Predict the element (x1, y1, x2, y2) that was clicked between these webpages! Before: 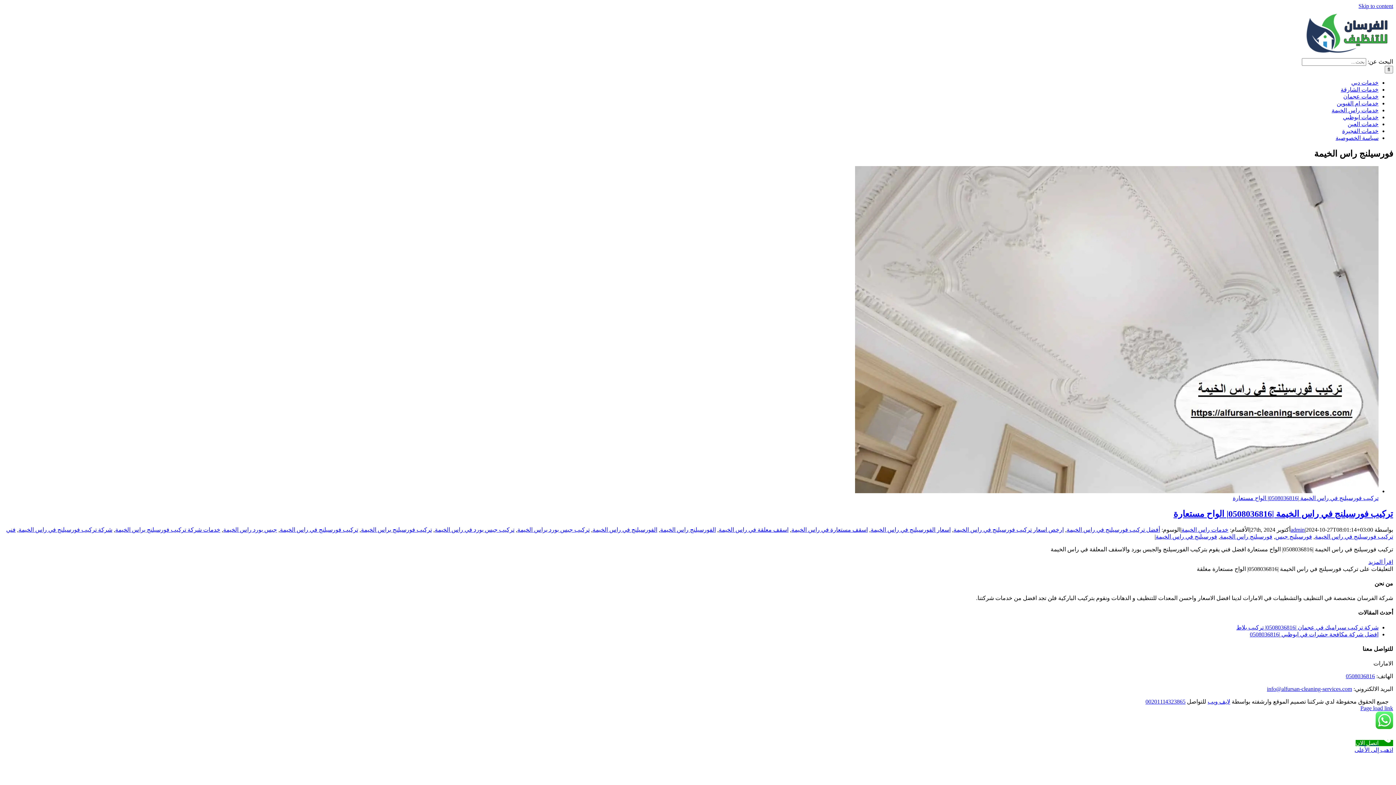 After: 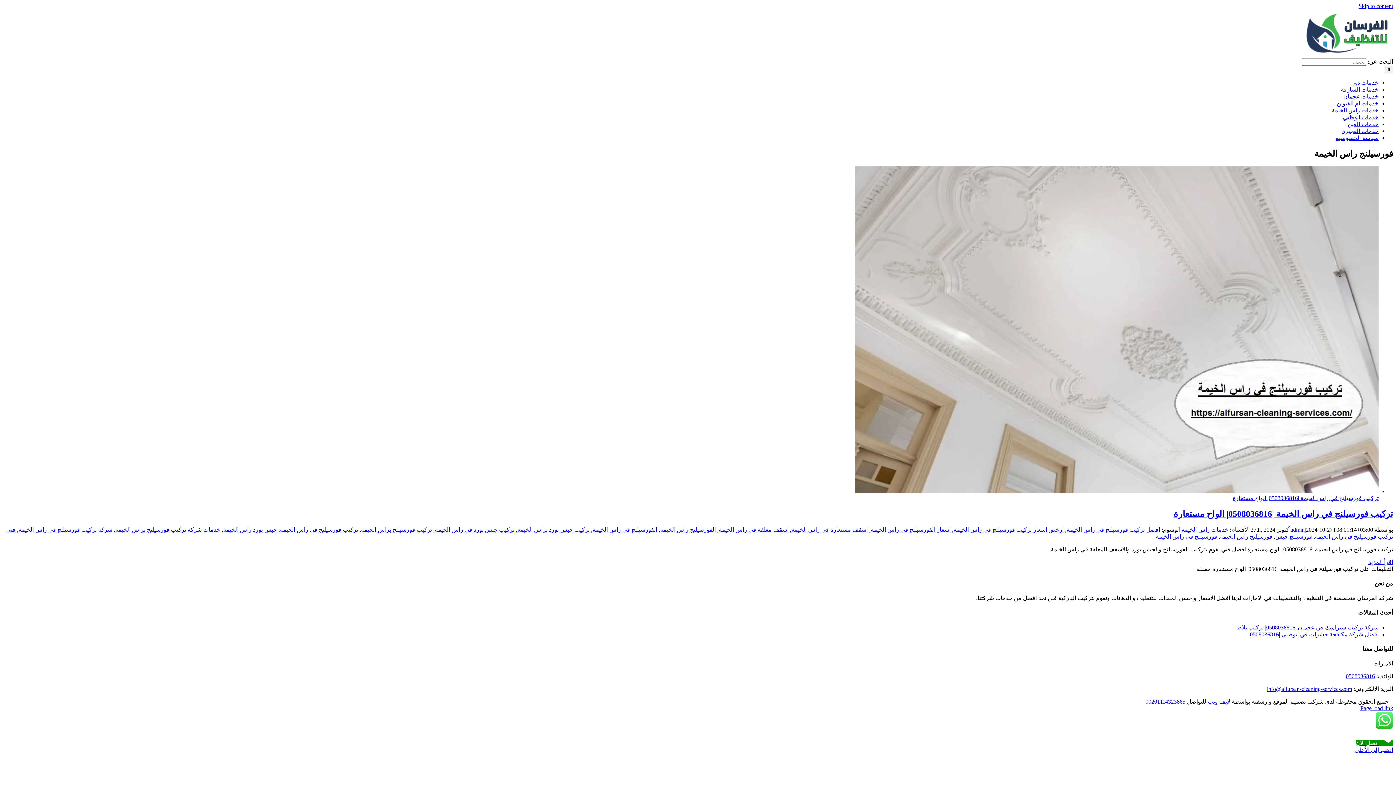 Action: bbox: (1376, 724, 1393, 730)